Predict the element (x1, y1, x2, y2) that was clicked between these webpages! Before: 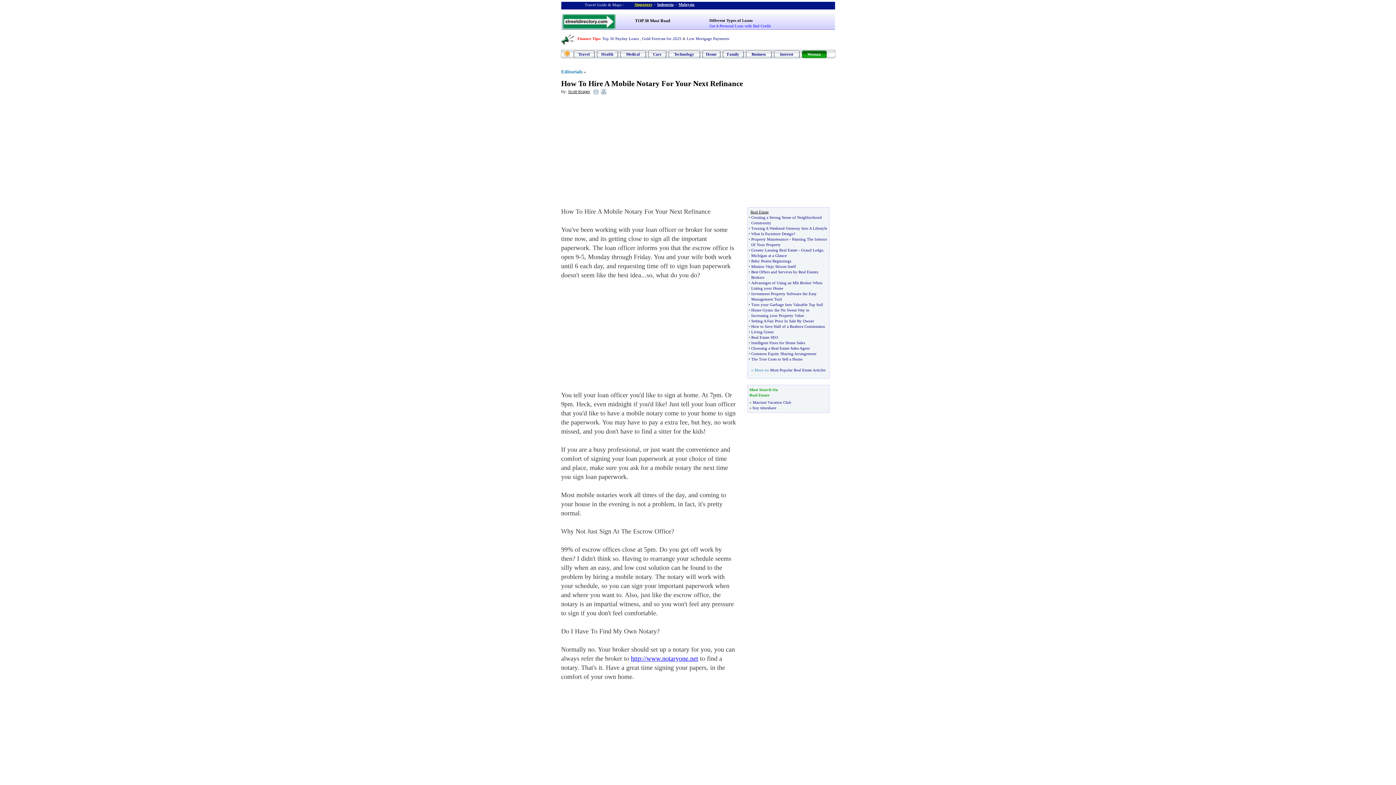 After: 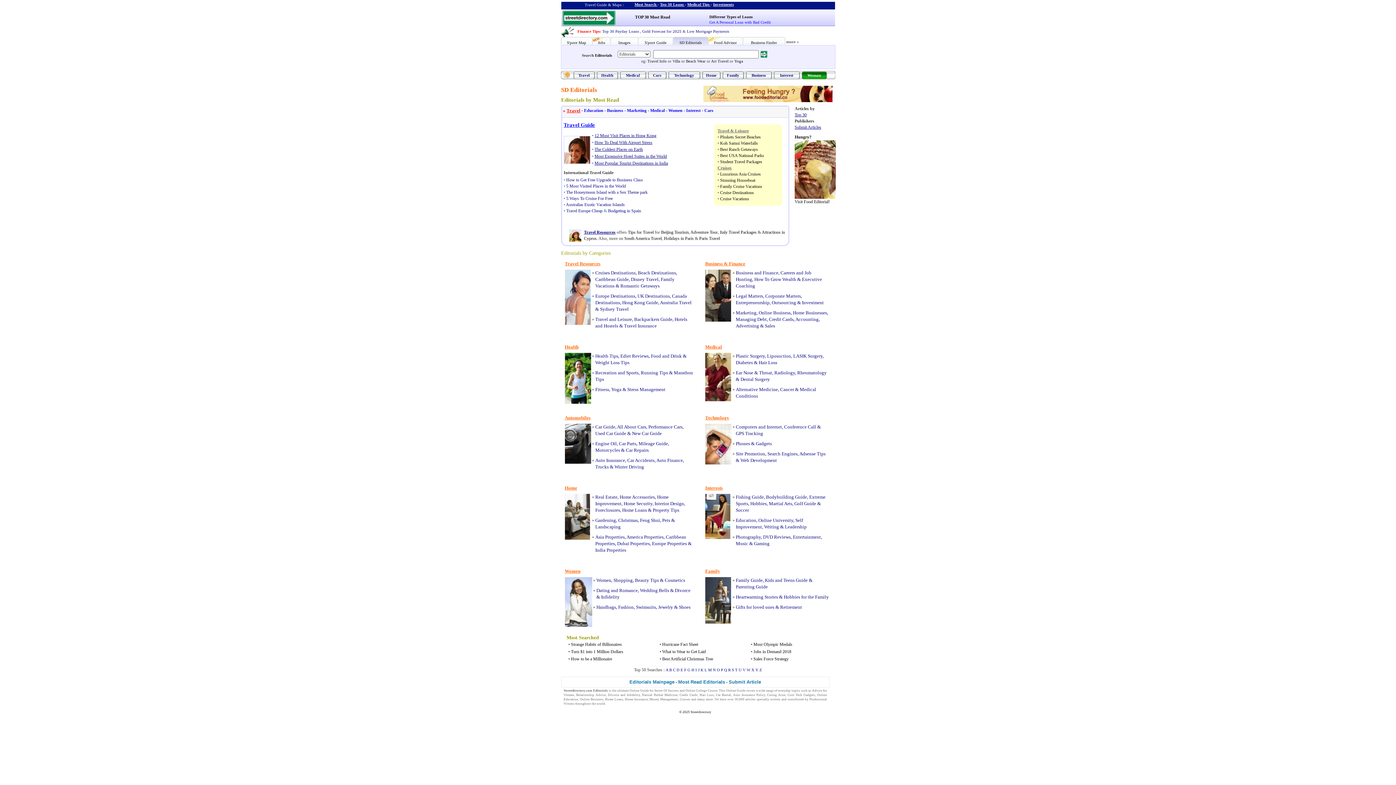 Action: bbox: (561, 69, 582, 74) label: Editorials